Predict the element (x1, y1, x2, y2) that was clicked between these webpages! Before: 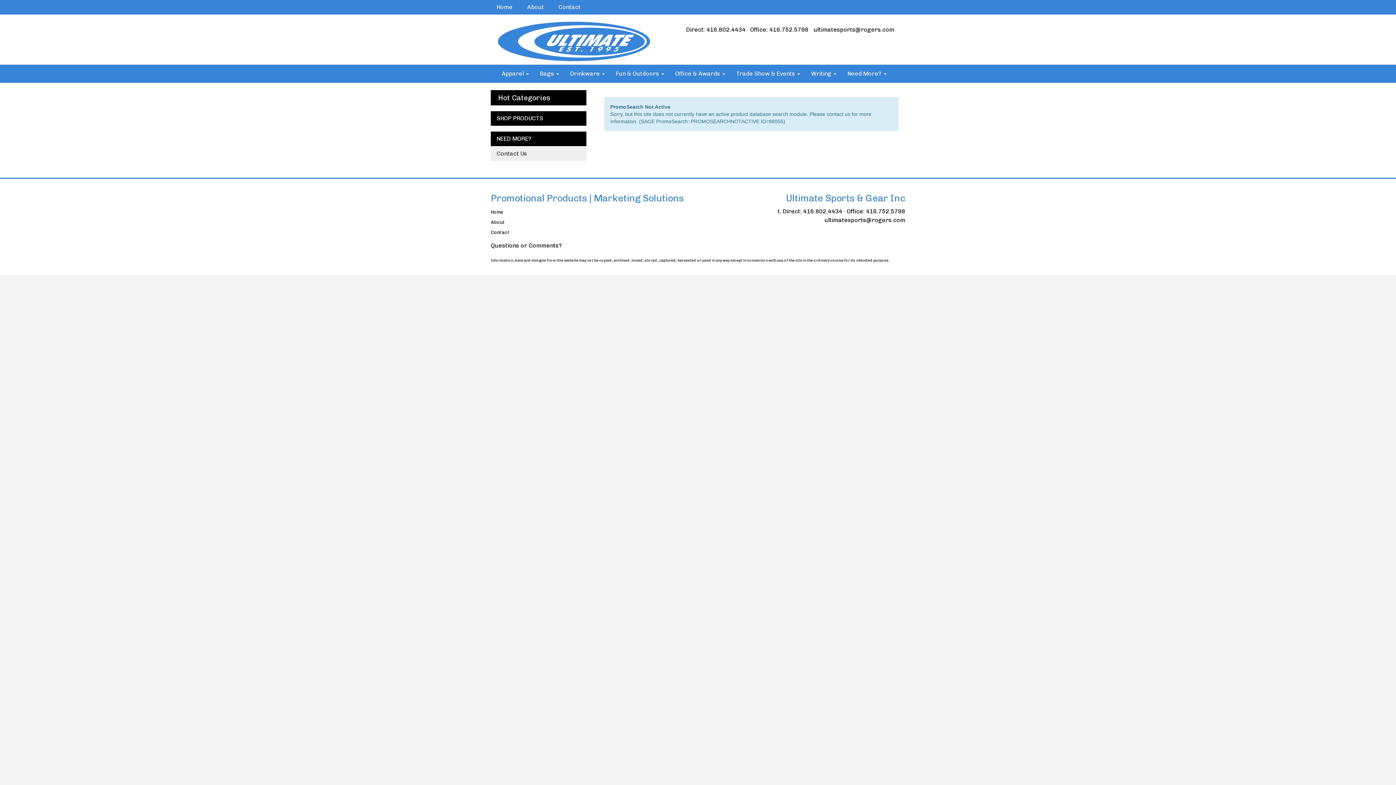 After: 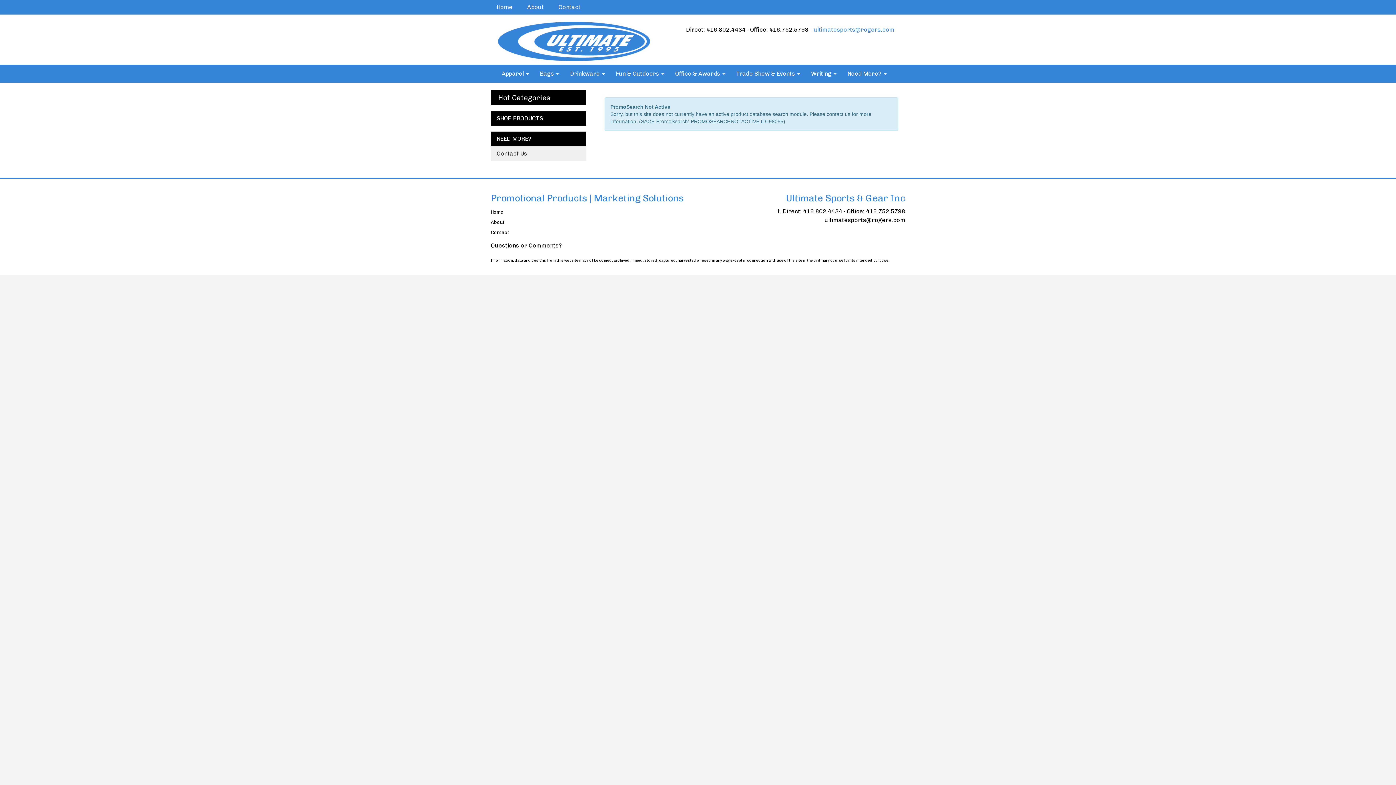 Action: label: ultimatesports@rogers.com bbox: (813, 26, 894, 33)